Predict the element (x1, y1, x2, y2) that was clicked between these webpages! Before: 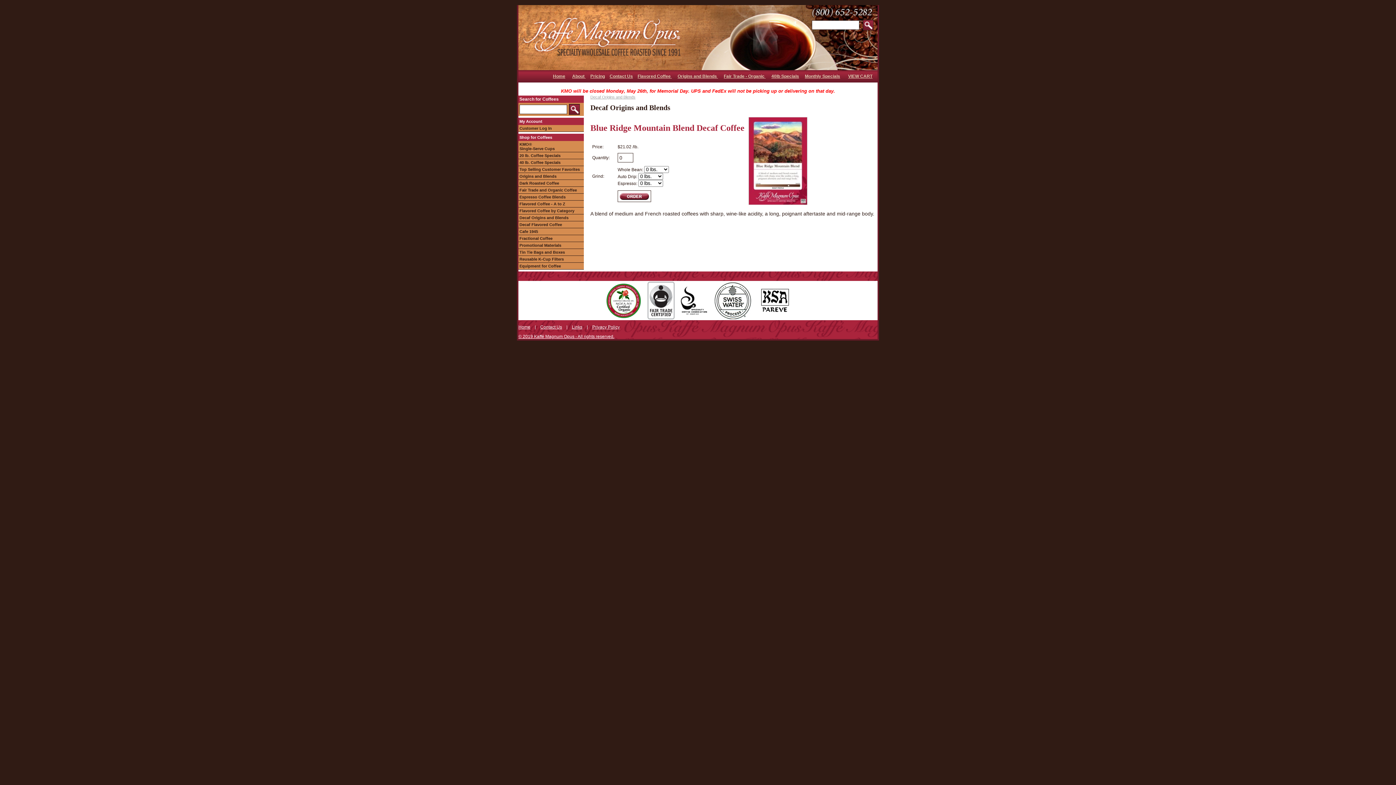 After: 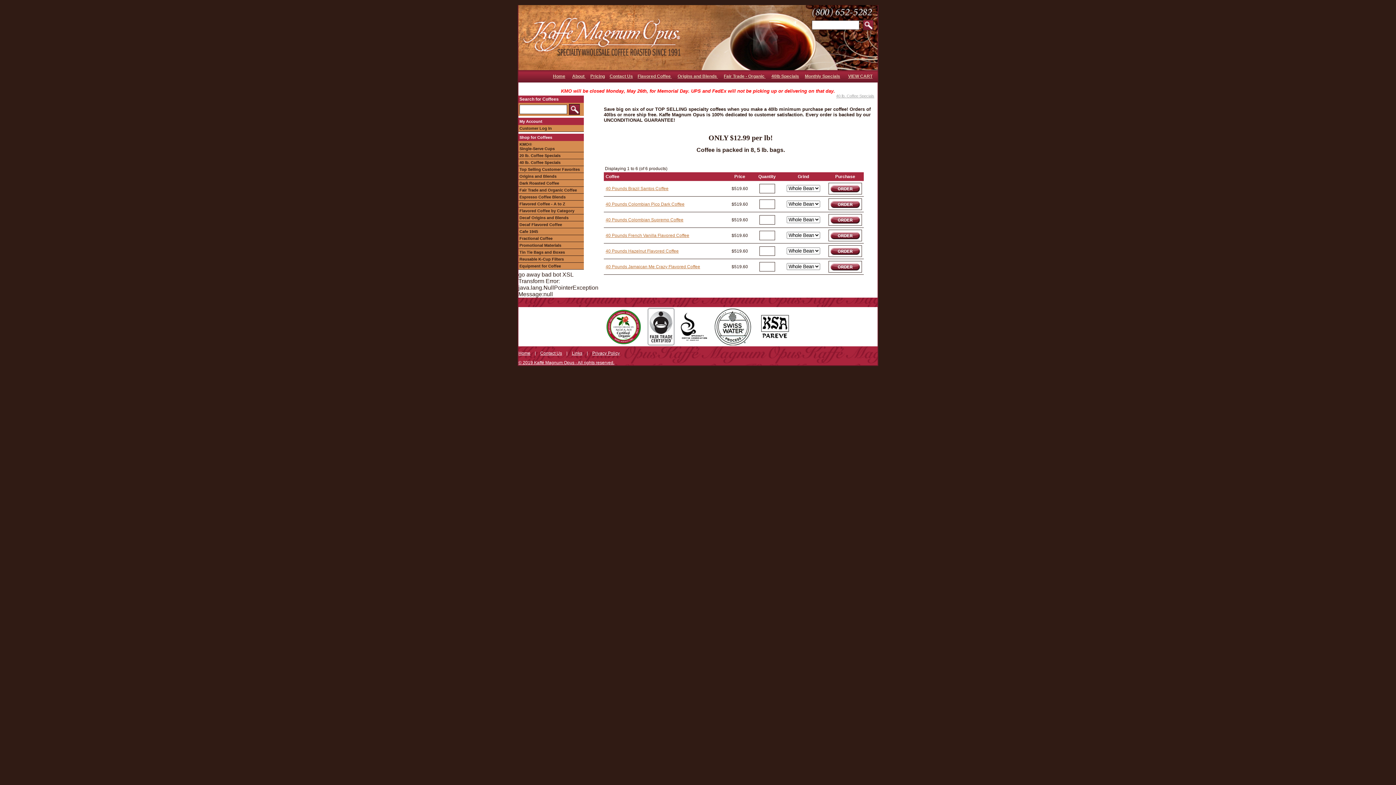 Action: bbox: (519, 160, 560, 164) label: 40 lb. Coffee Specials